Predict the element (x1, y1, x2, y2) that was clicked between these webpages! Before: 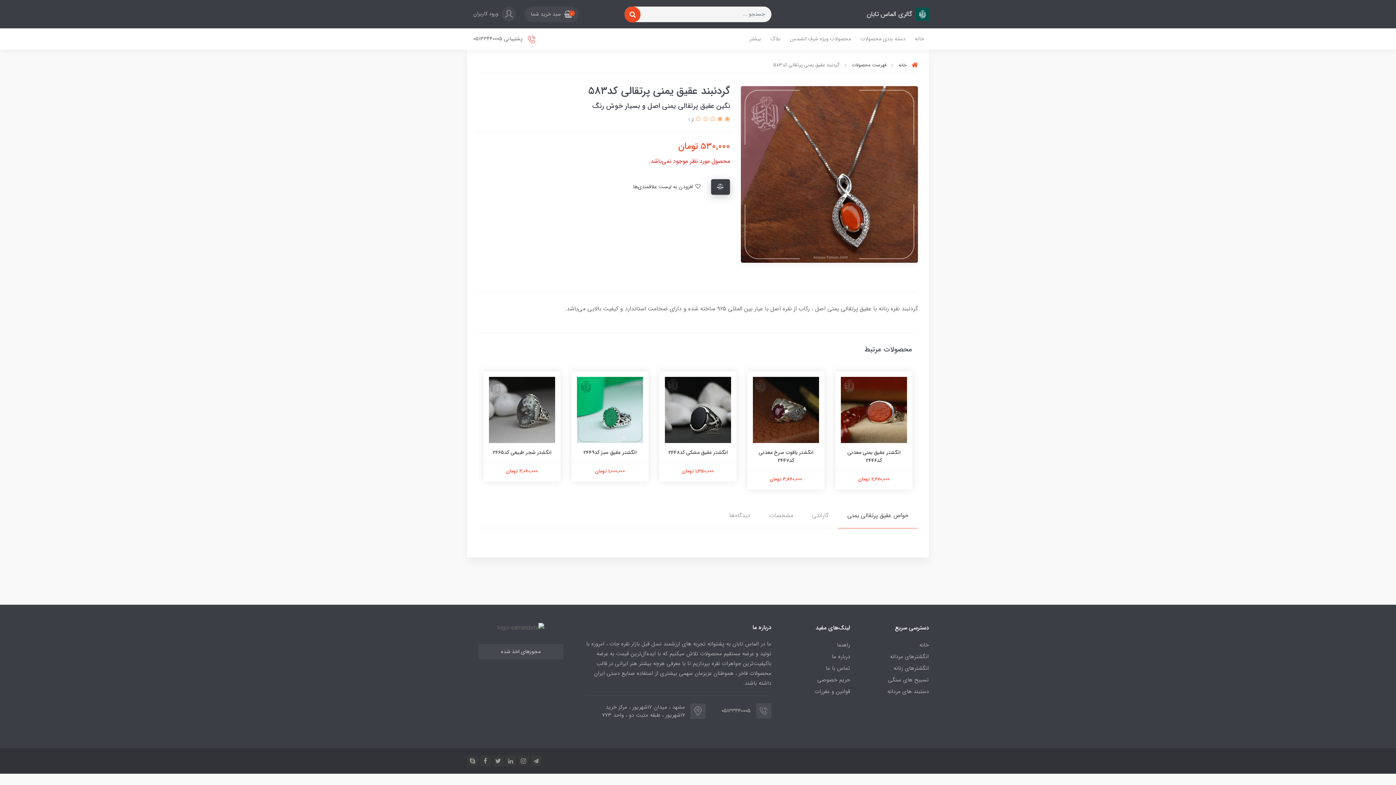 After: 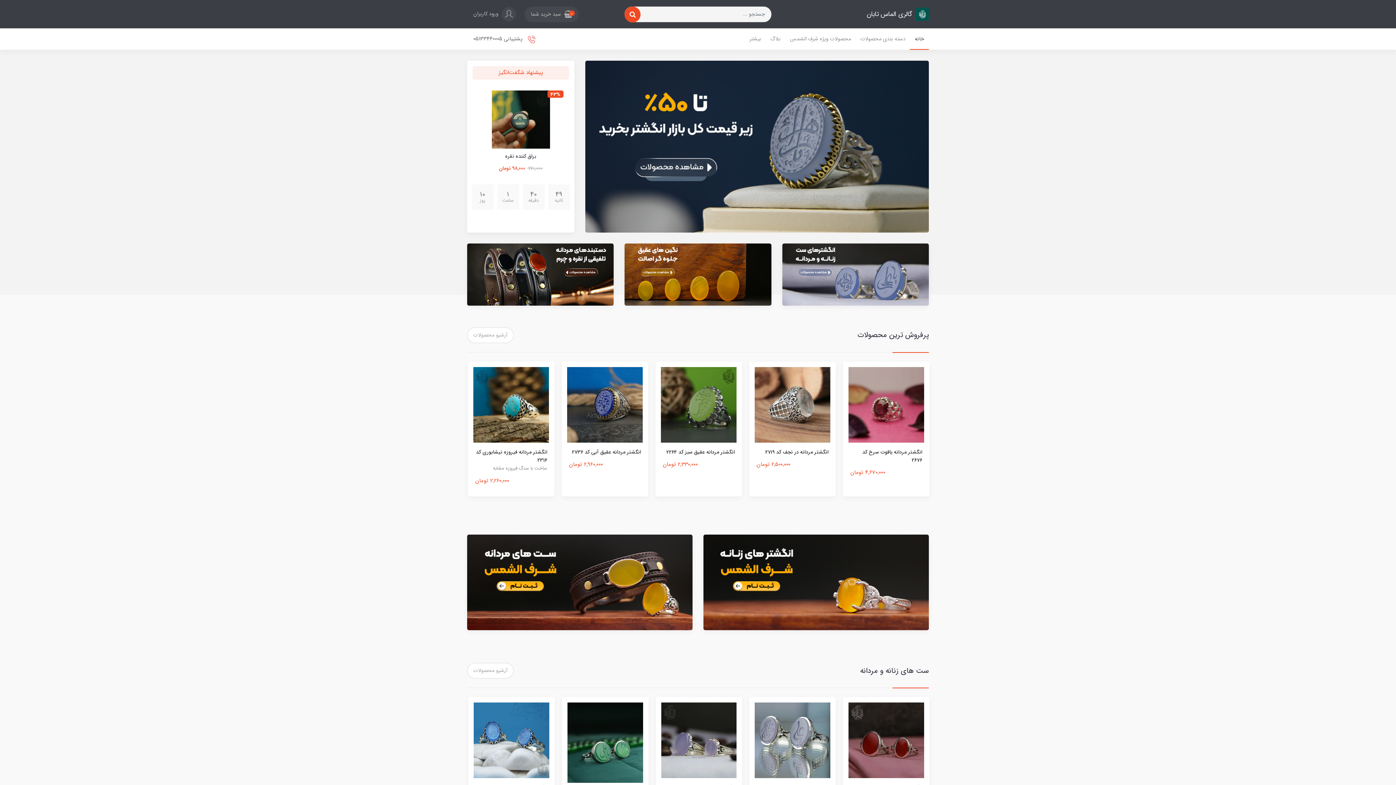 Action: bbox: (861, 640, 929, 650) label: خانه